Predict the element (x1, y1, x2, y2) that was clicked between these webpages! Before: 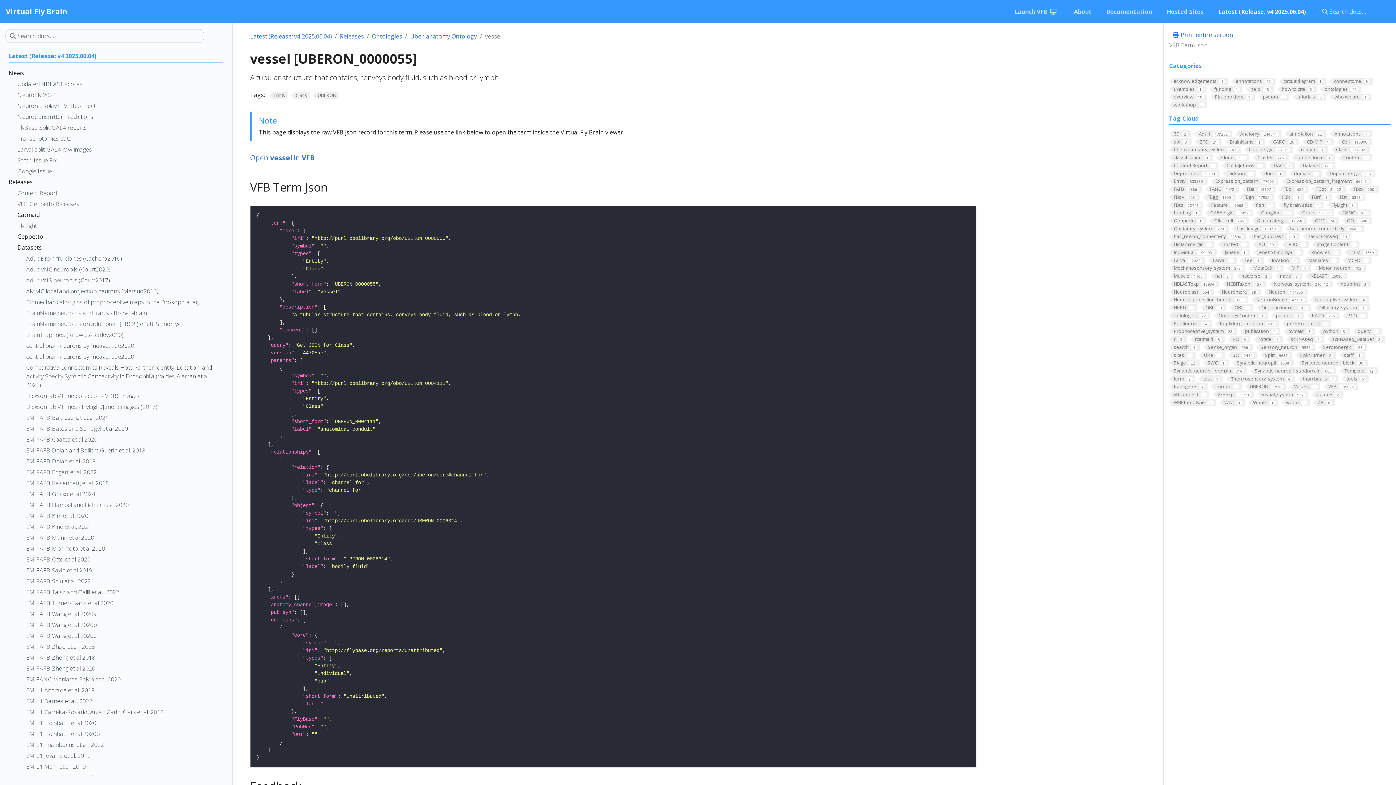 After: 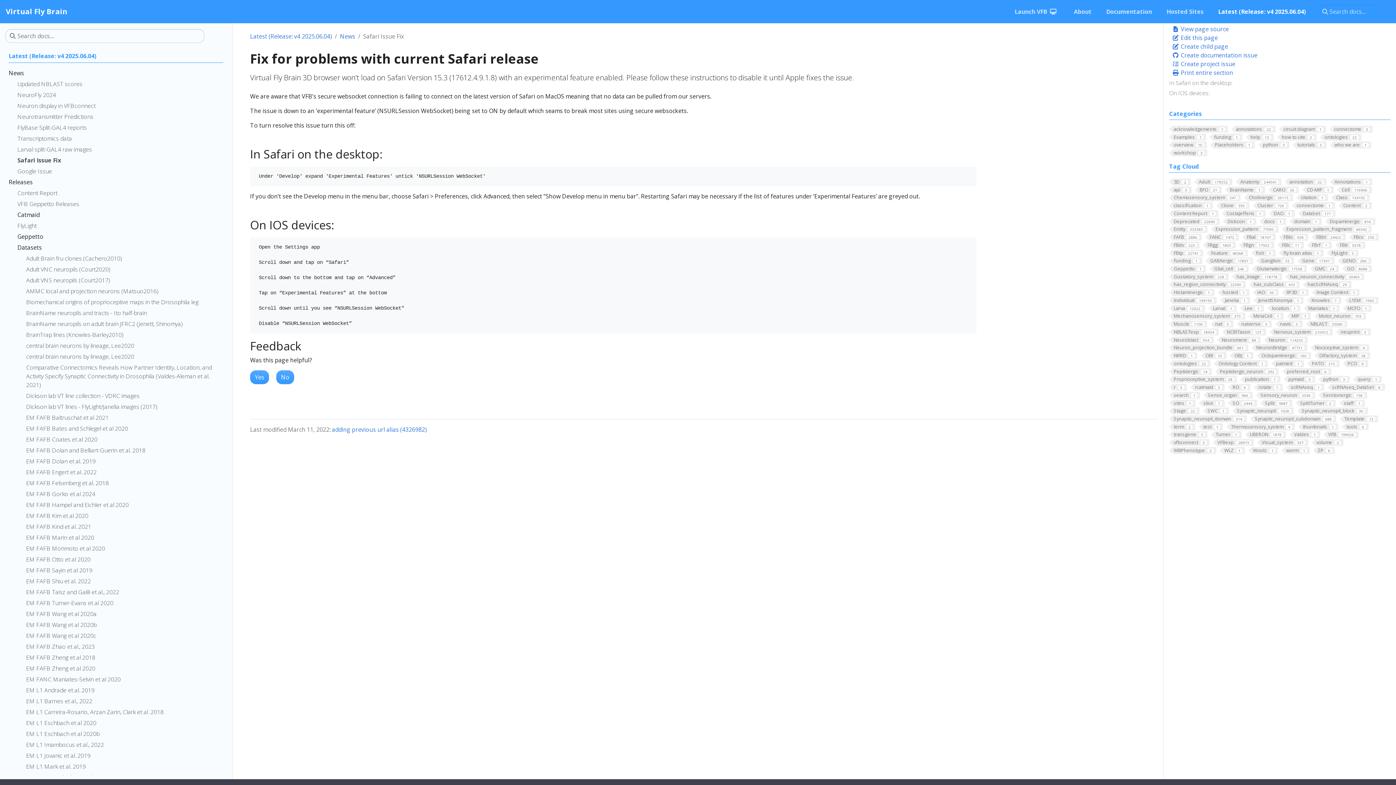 Action: bbox: (17, 156, 223, 166) label: Safari Issue Fix